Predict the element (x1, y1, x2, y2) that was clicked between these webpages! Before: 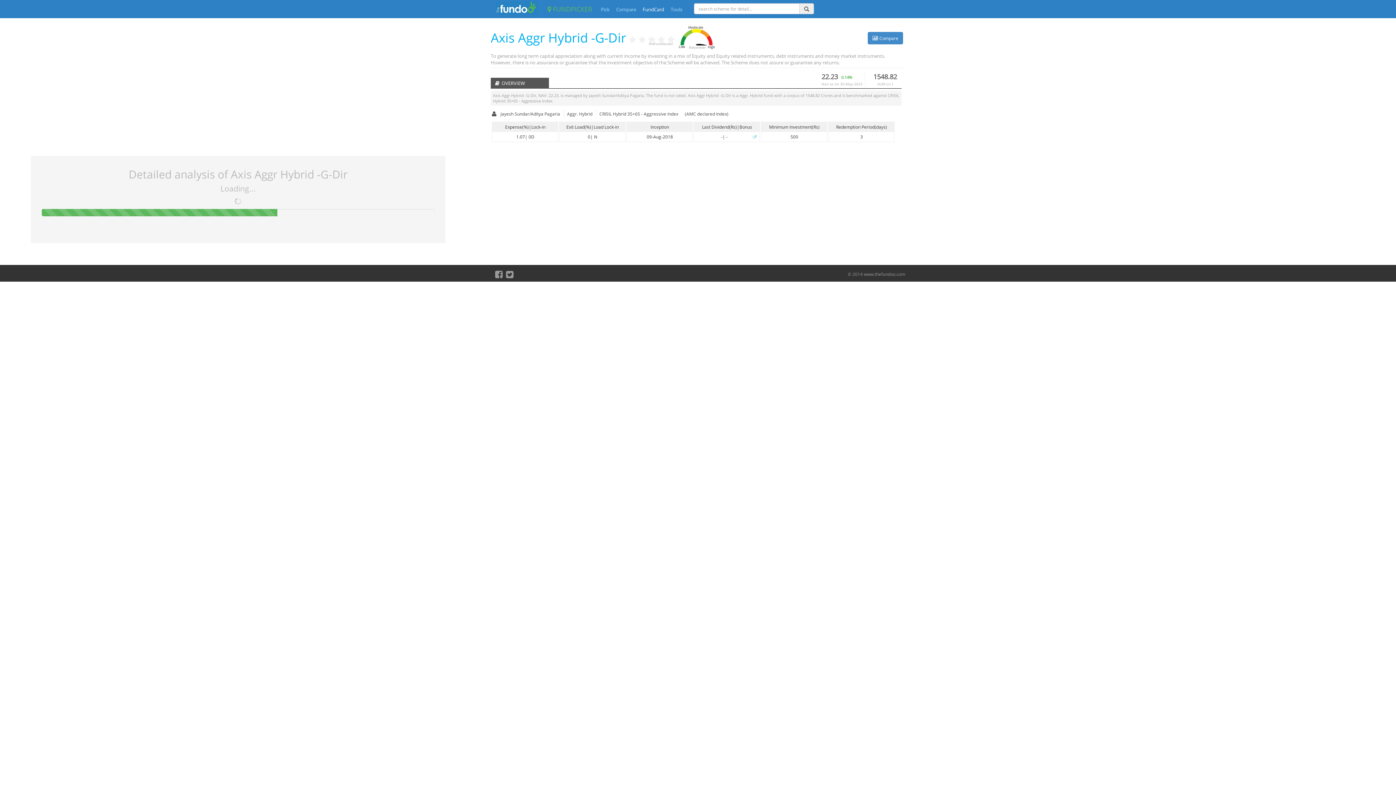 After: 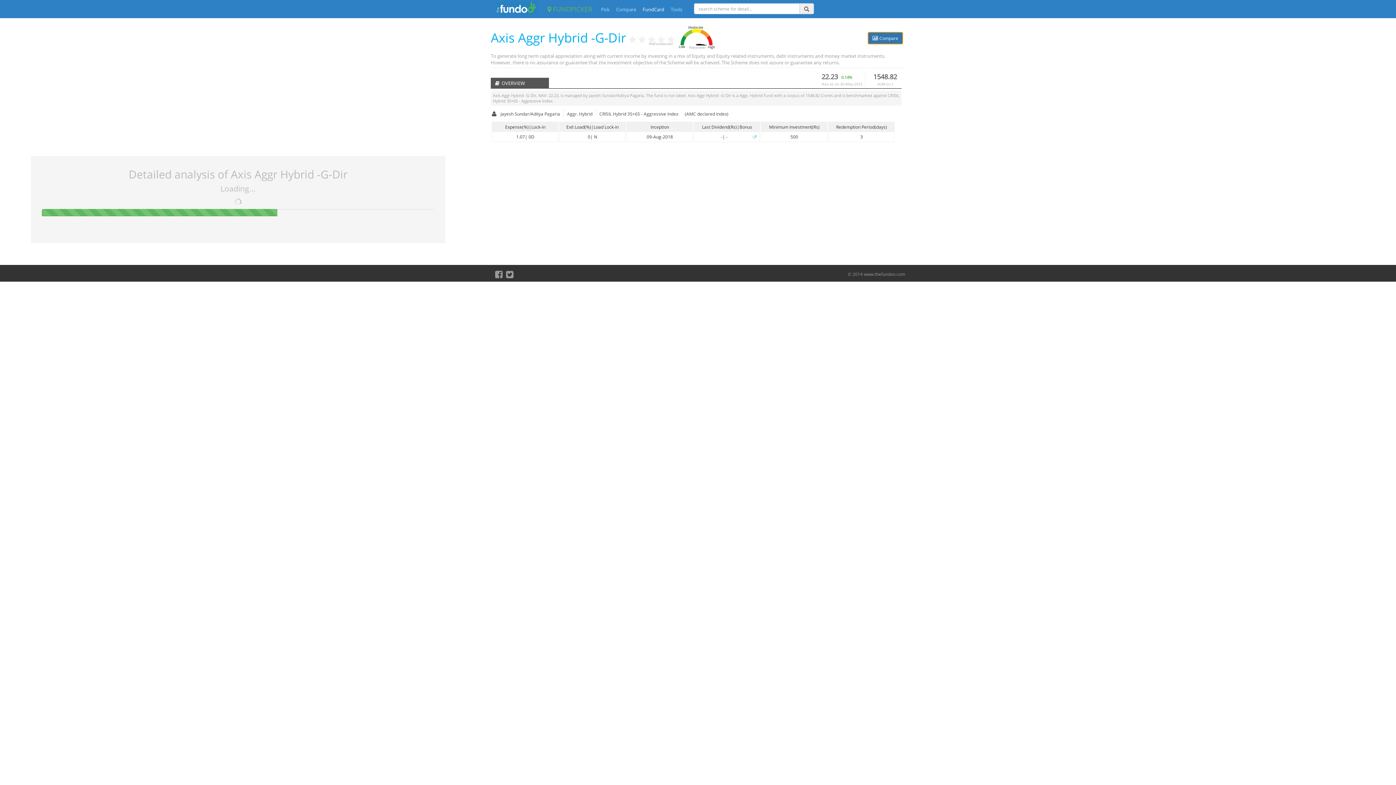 Action: label:  Compare bbox: (868, 32, 903, 44)